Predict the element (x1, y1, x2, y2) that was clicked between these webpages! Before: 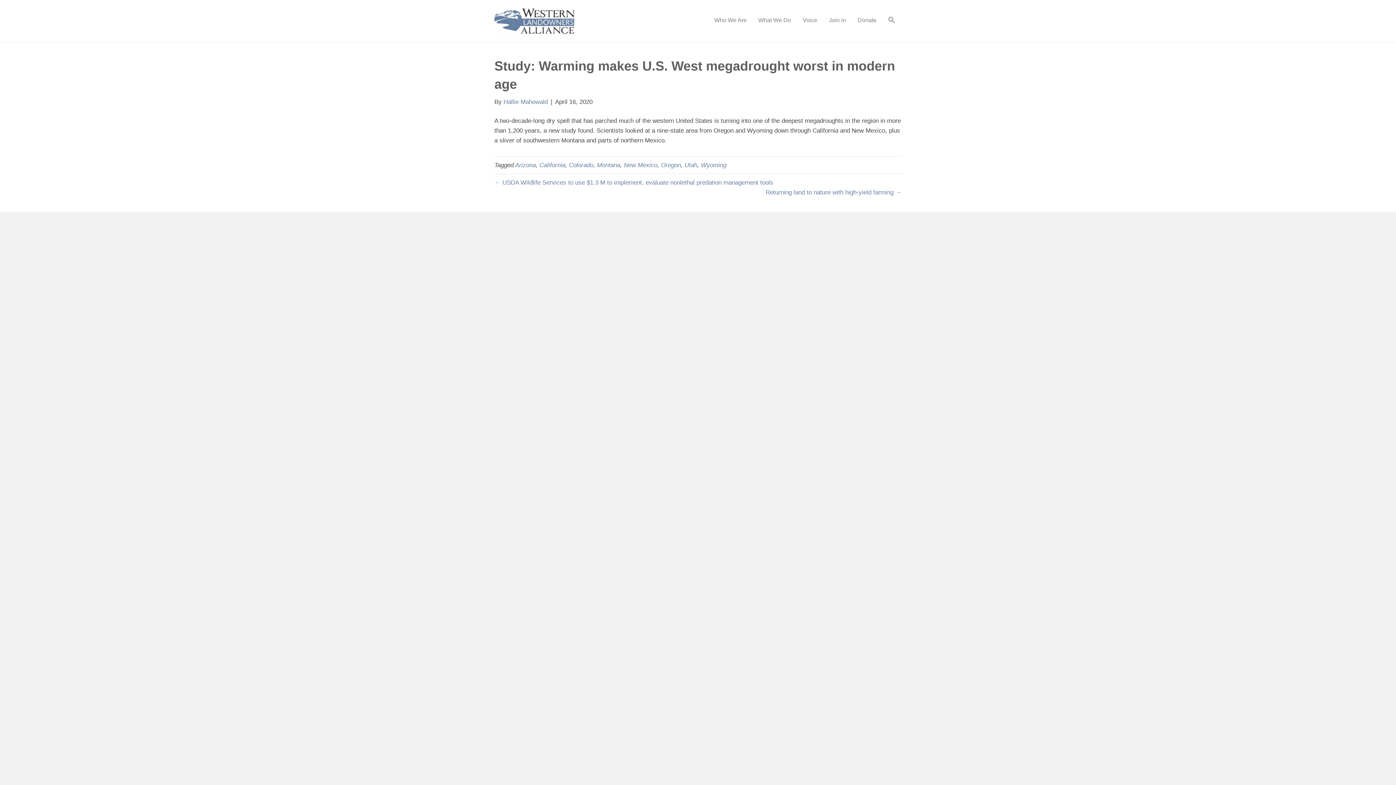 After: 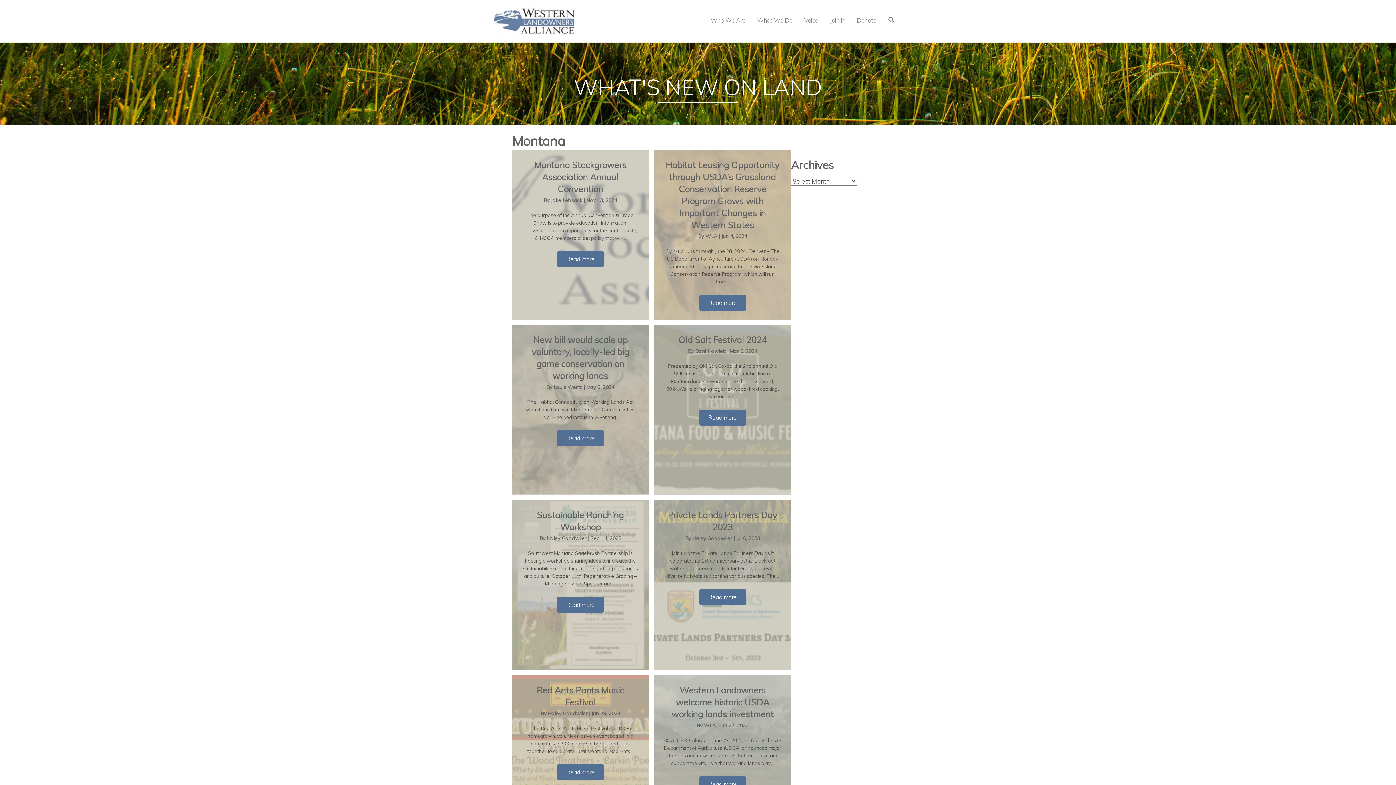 Action: label: Montana bbox: (597, 161, 620, 168)